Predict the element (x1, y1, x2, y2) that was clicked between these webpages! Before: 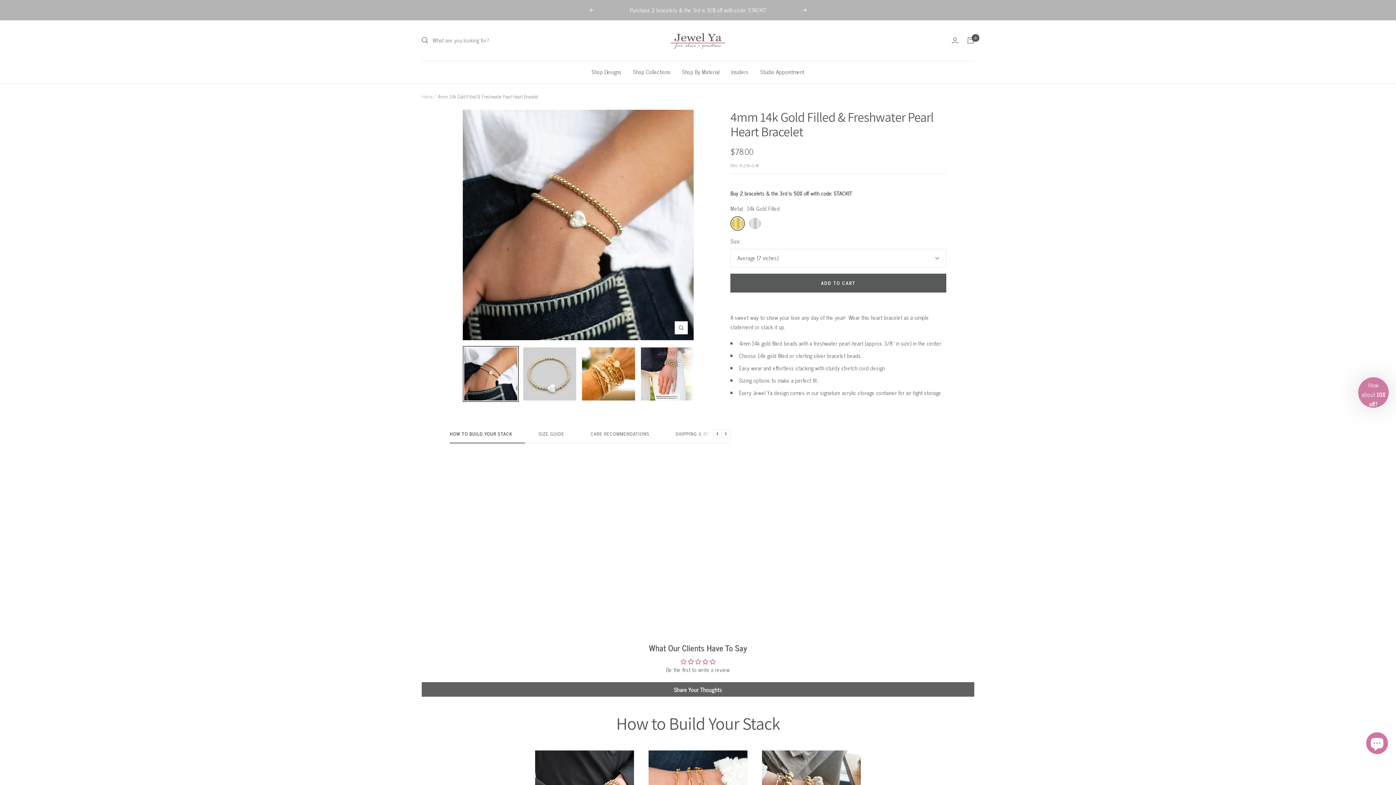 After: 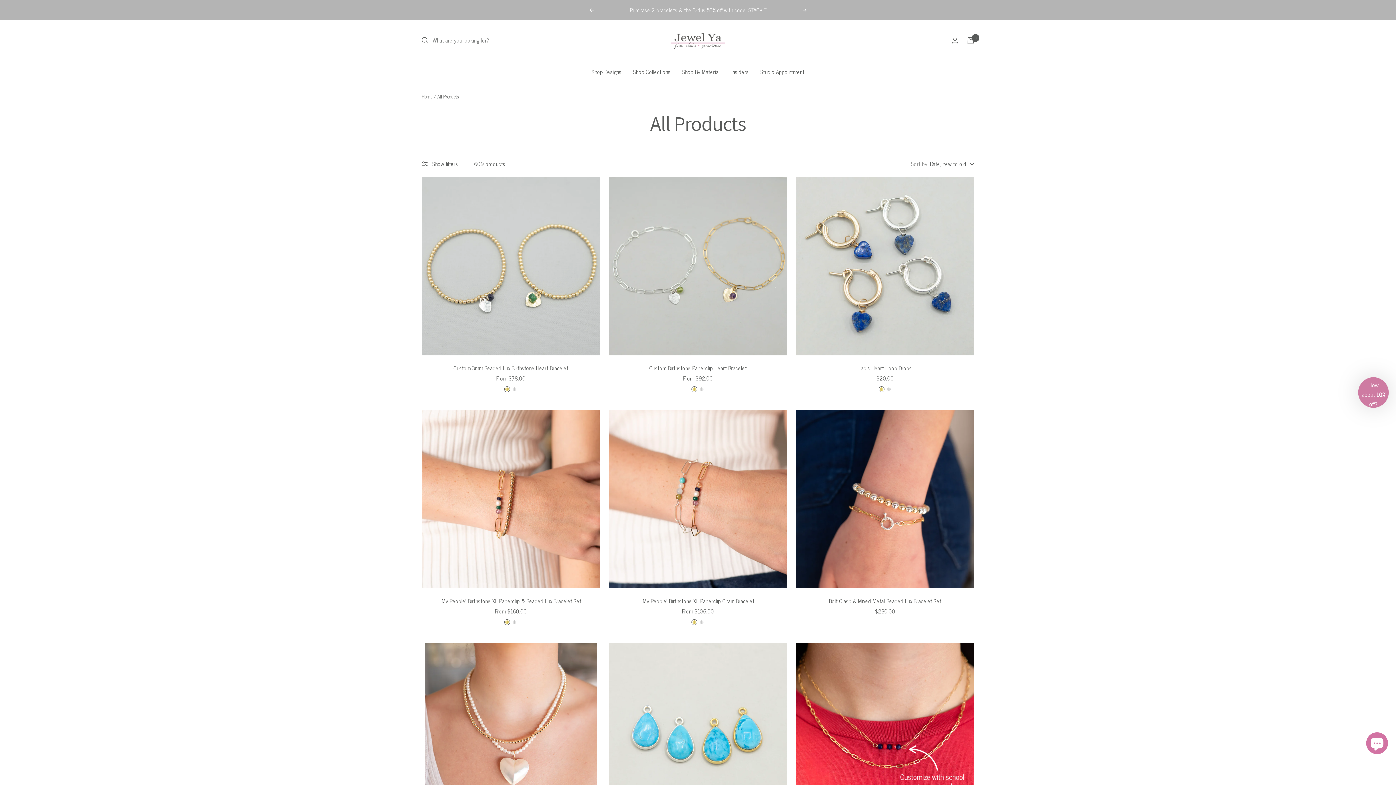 Action: bbox: (591, 67, 621, 76) label: Shop Designs